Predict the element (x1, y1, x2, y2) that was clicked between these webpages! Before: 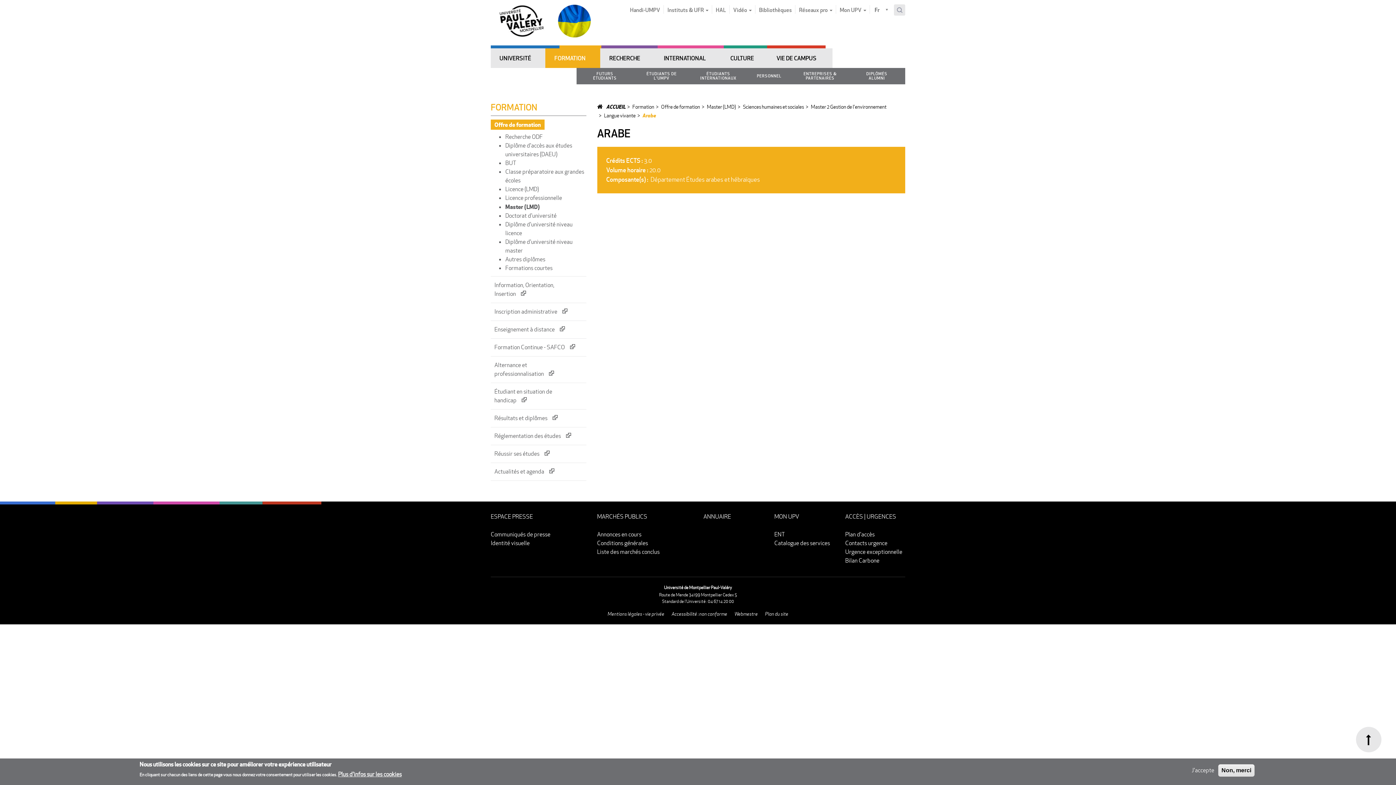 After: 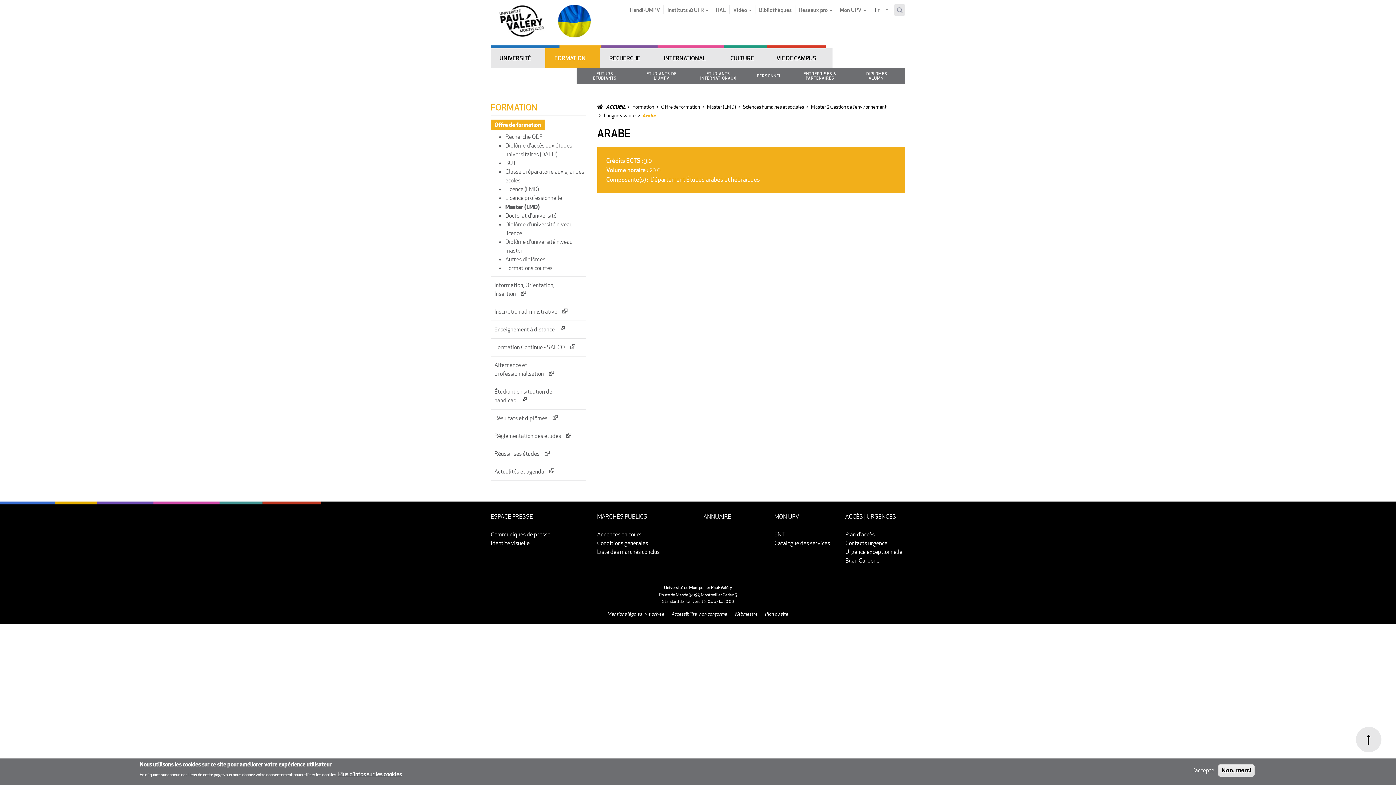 Action: bbox: (490, 4, 552, 37)